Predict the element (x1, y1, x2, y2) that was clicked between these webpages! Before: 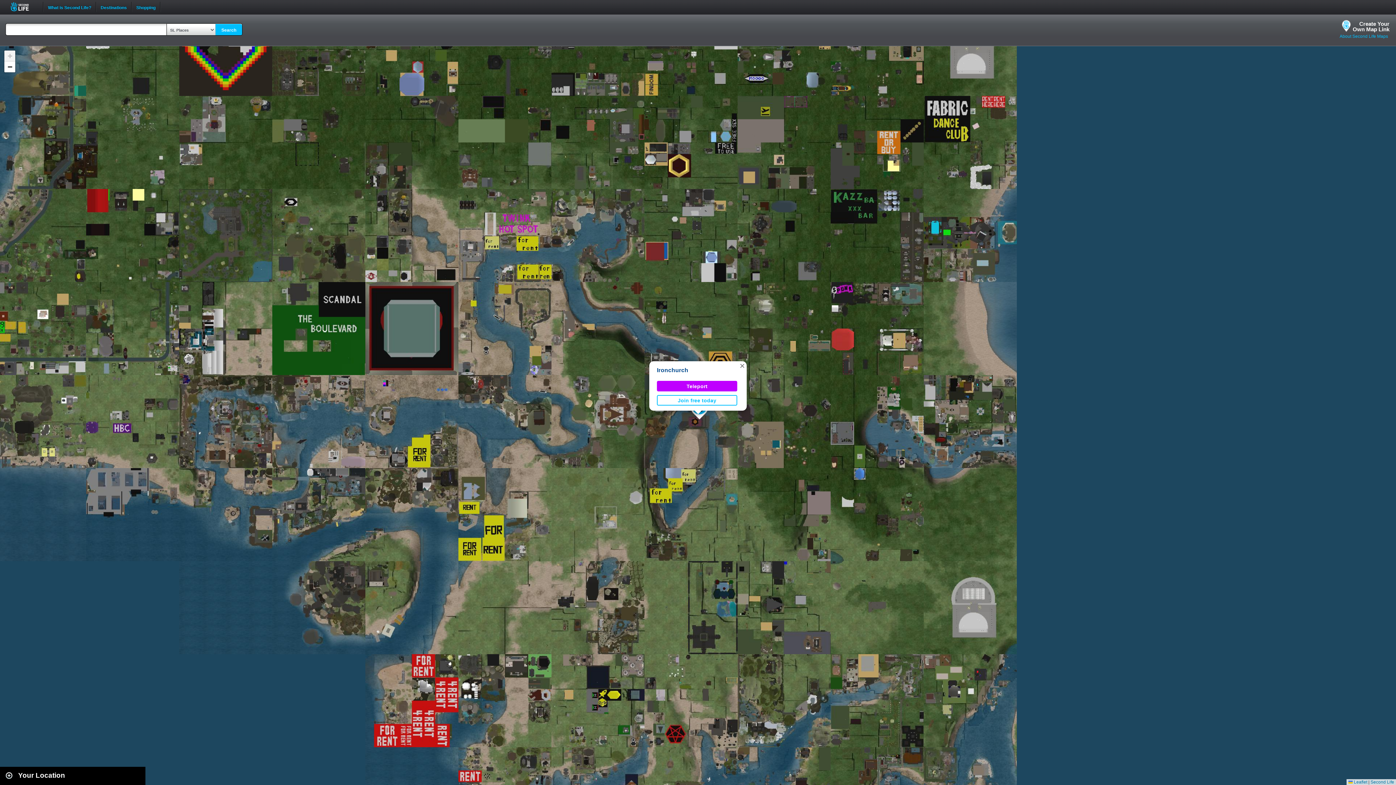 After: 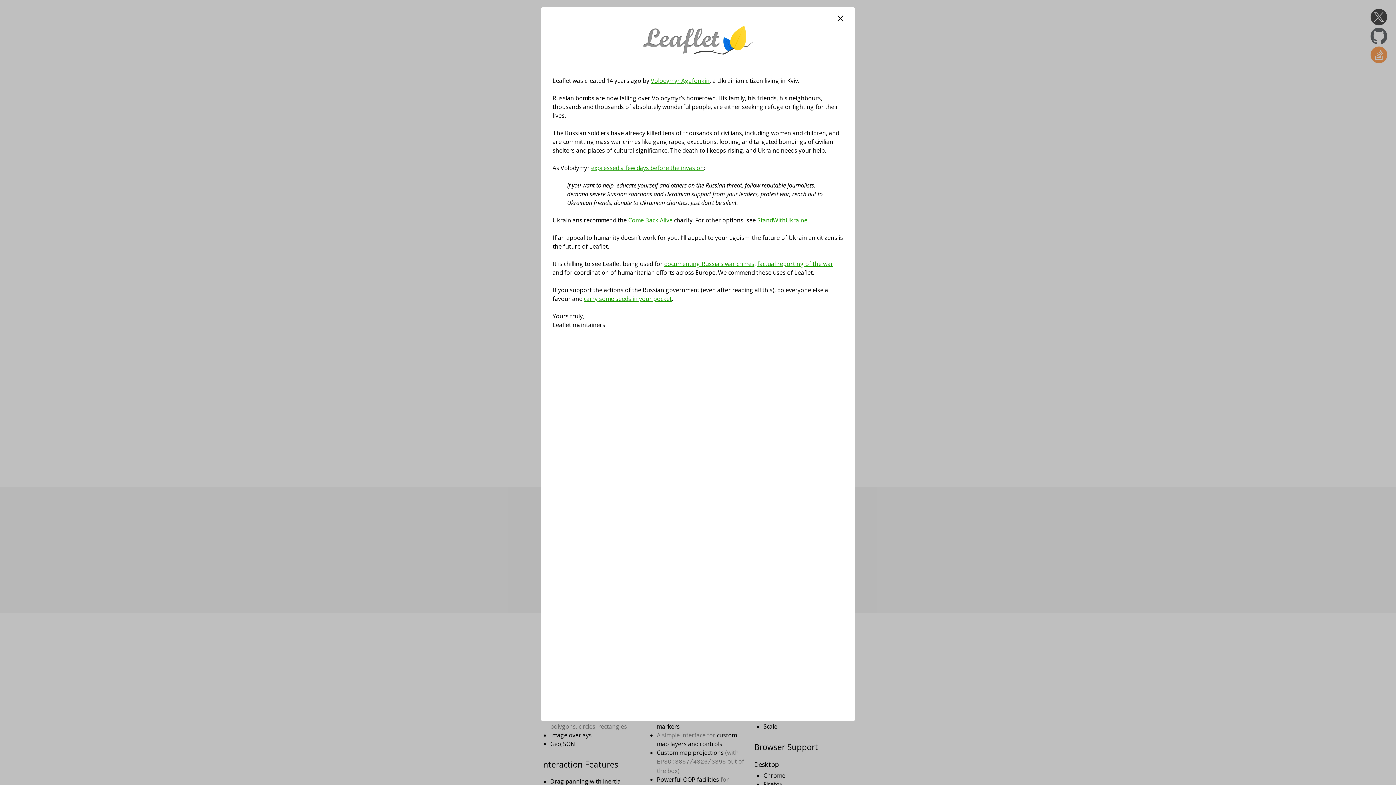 Action: bbox: (1348, 780, 1367, 785) label:  Leaflet